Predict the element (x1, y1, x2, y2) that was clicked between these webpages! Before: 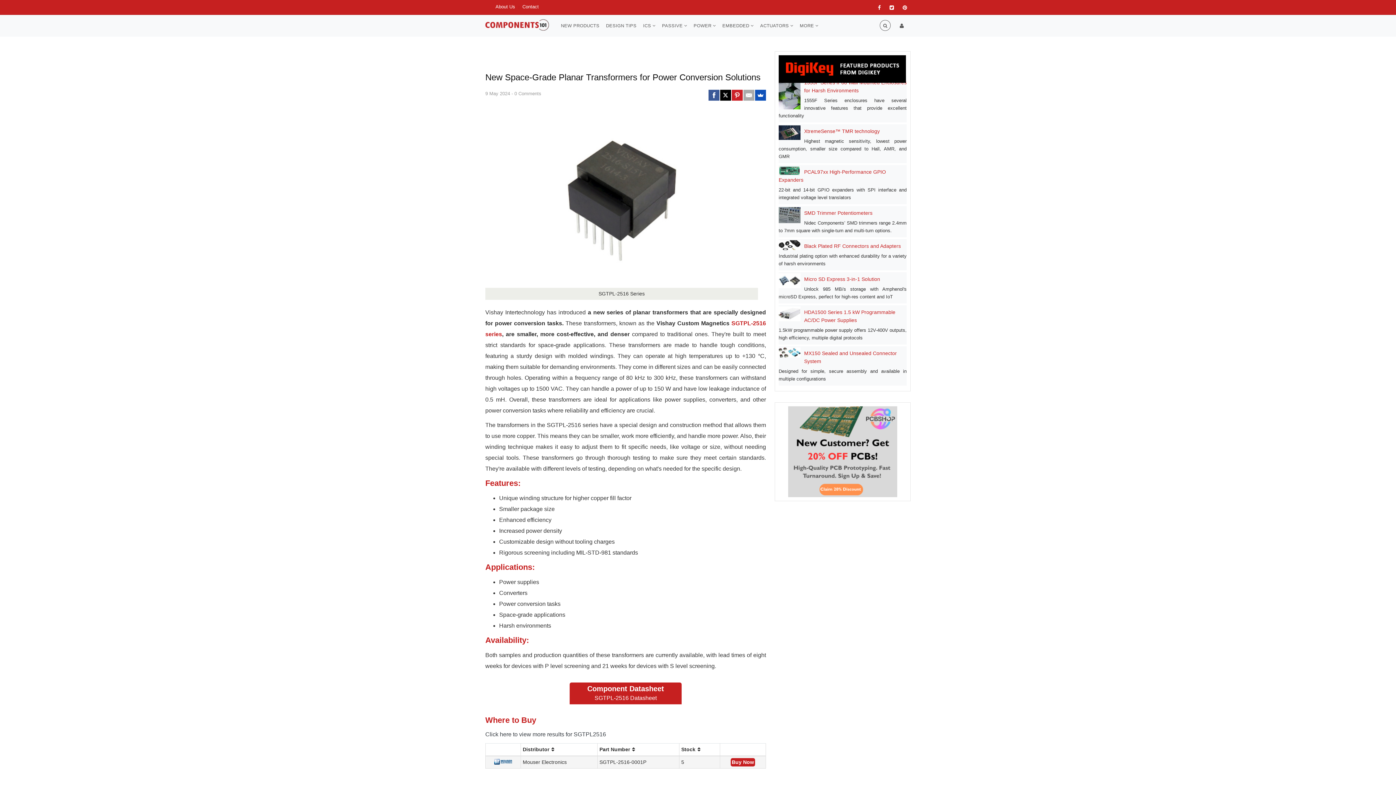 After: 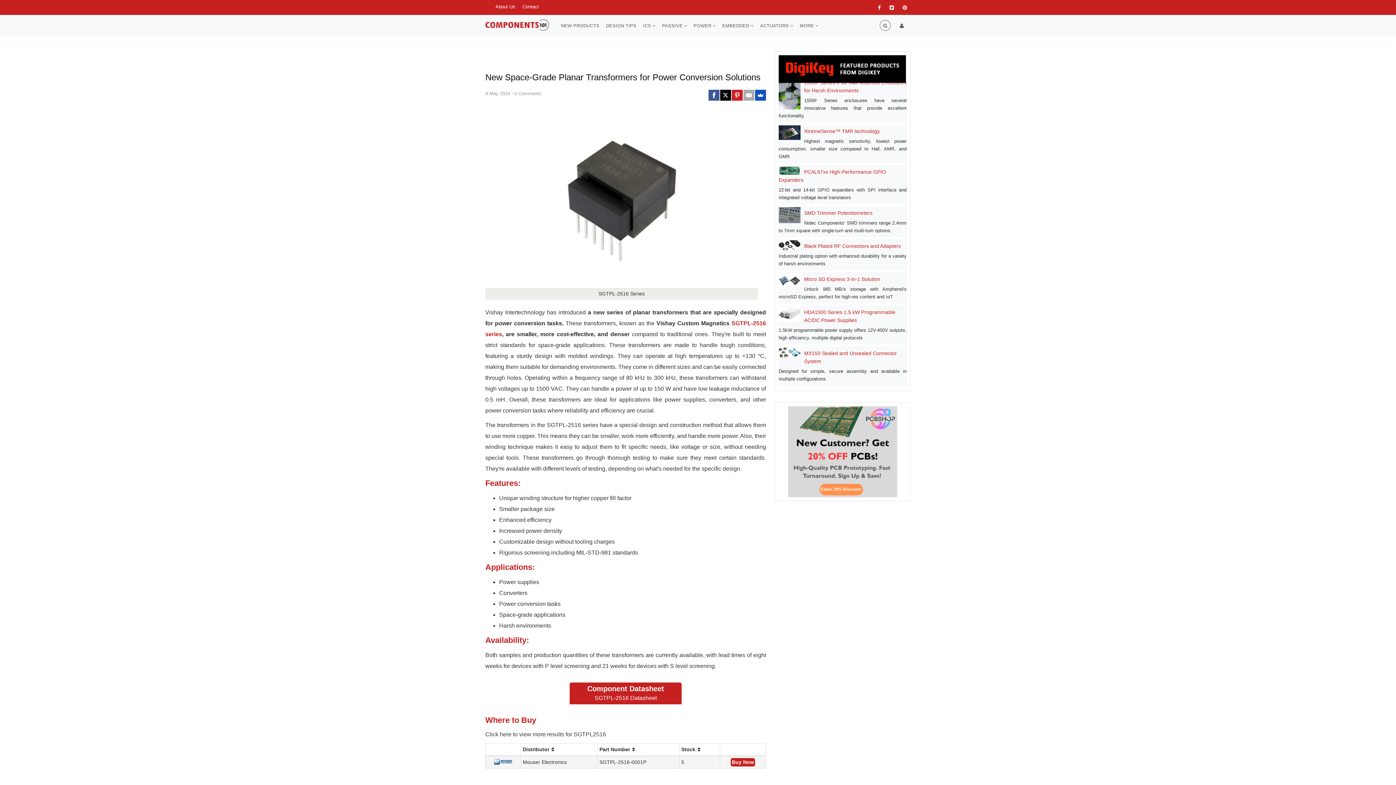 Action: bbox: (778, 312, 800, 317)